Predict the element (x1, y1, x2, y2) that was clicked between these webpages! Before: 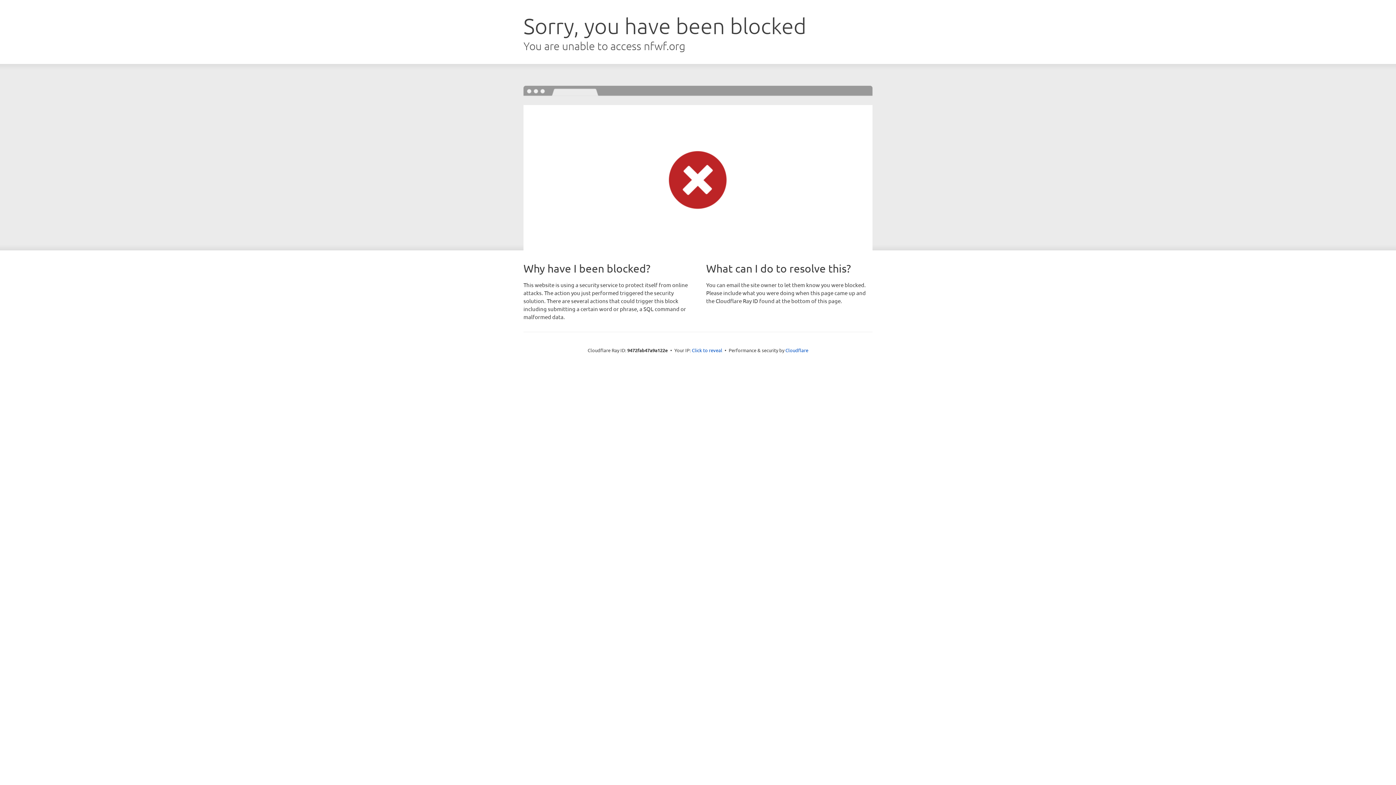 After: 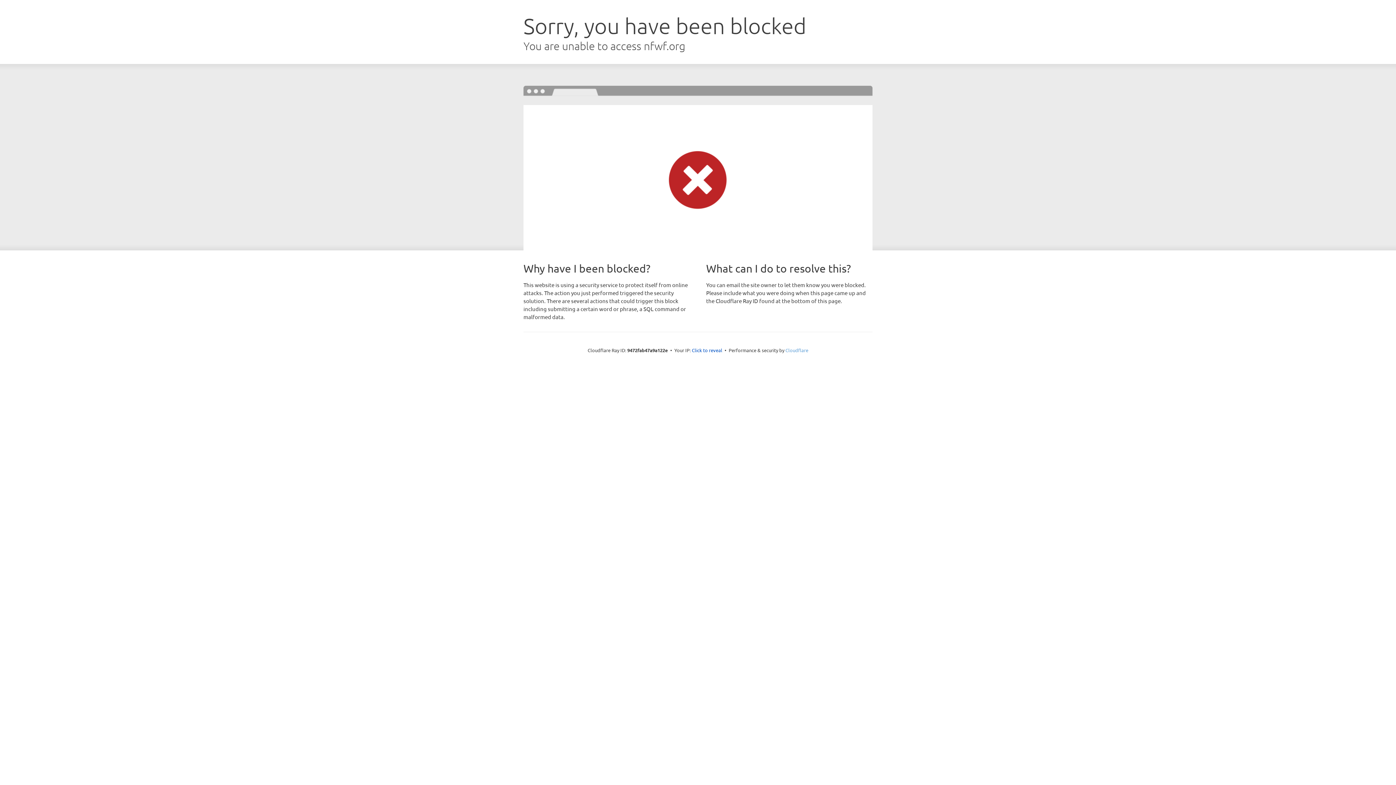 Action: label: Cloudflare bbox: (785, 347, 808, 353)